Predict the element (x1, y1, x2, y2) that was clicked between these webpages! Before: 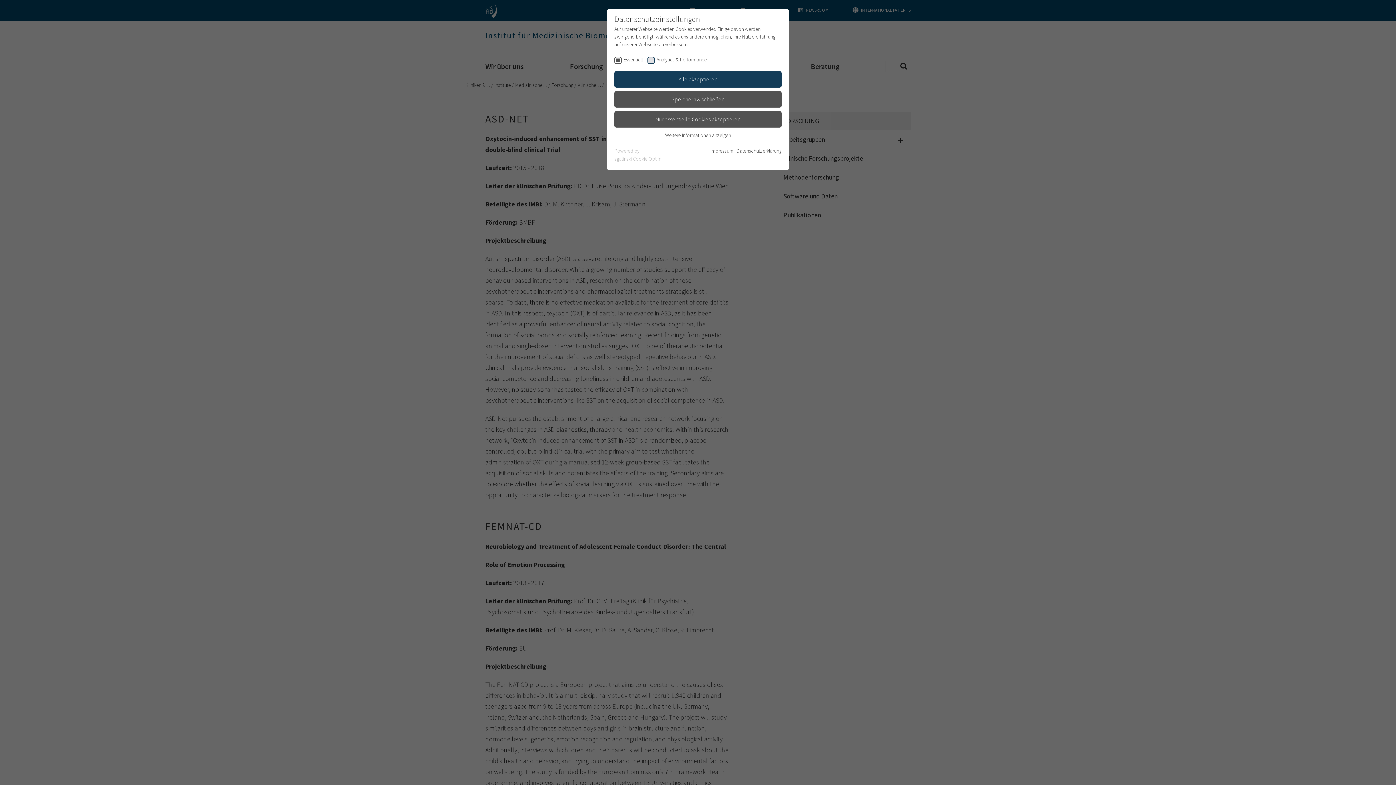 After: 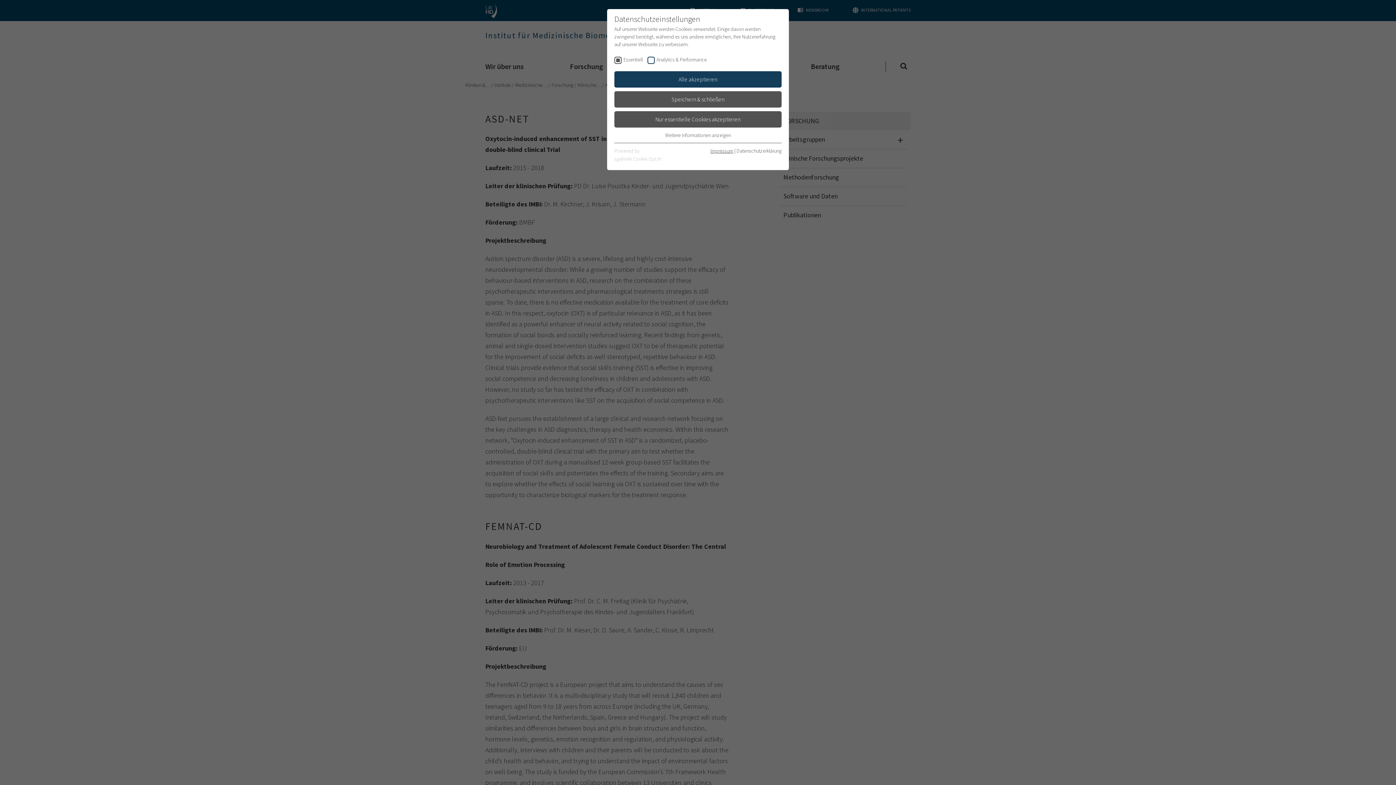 Action: bbox: (710, 147, 733, 154) label: Impressum